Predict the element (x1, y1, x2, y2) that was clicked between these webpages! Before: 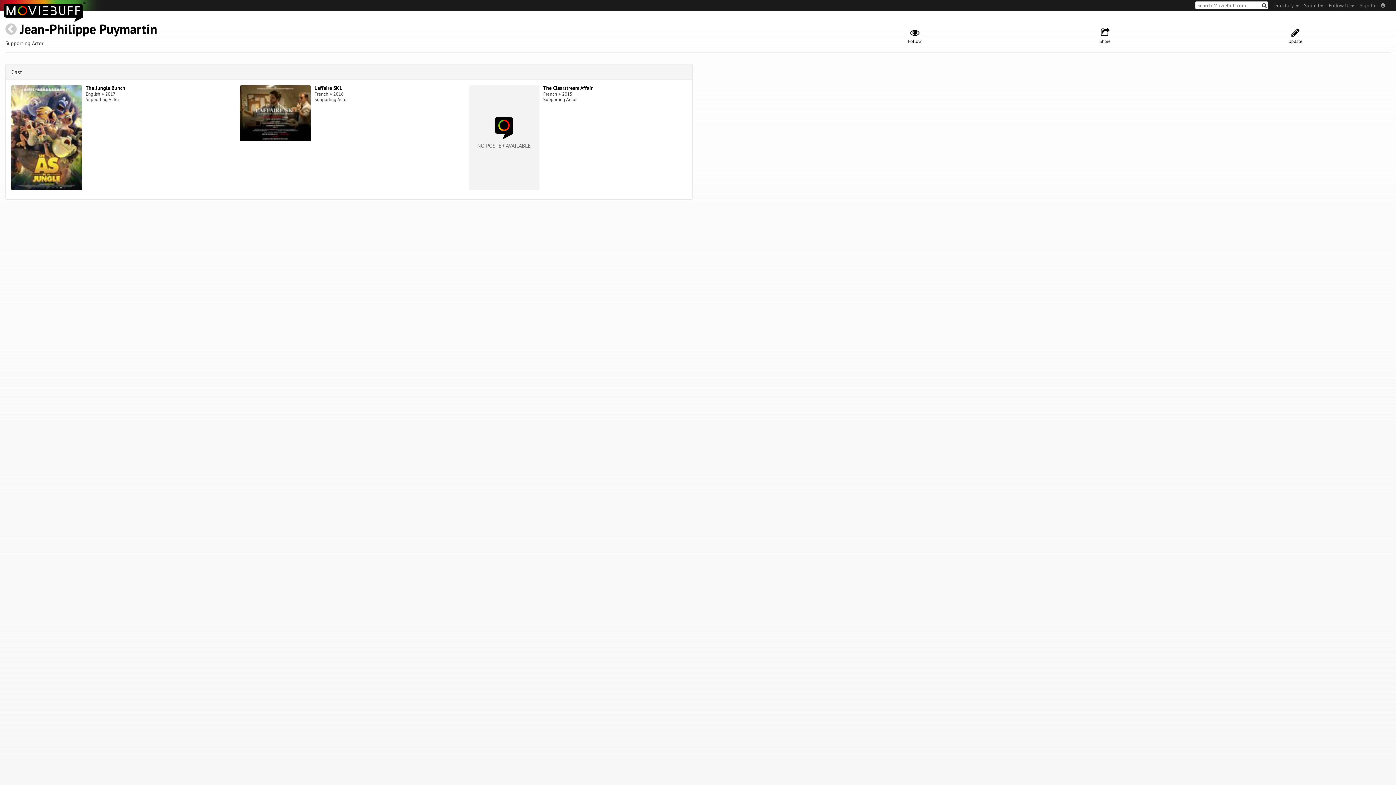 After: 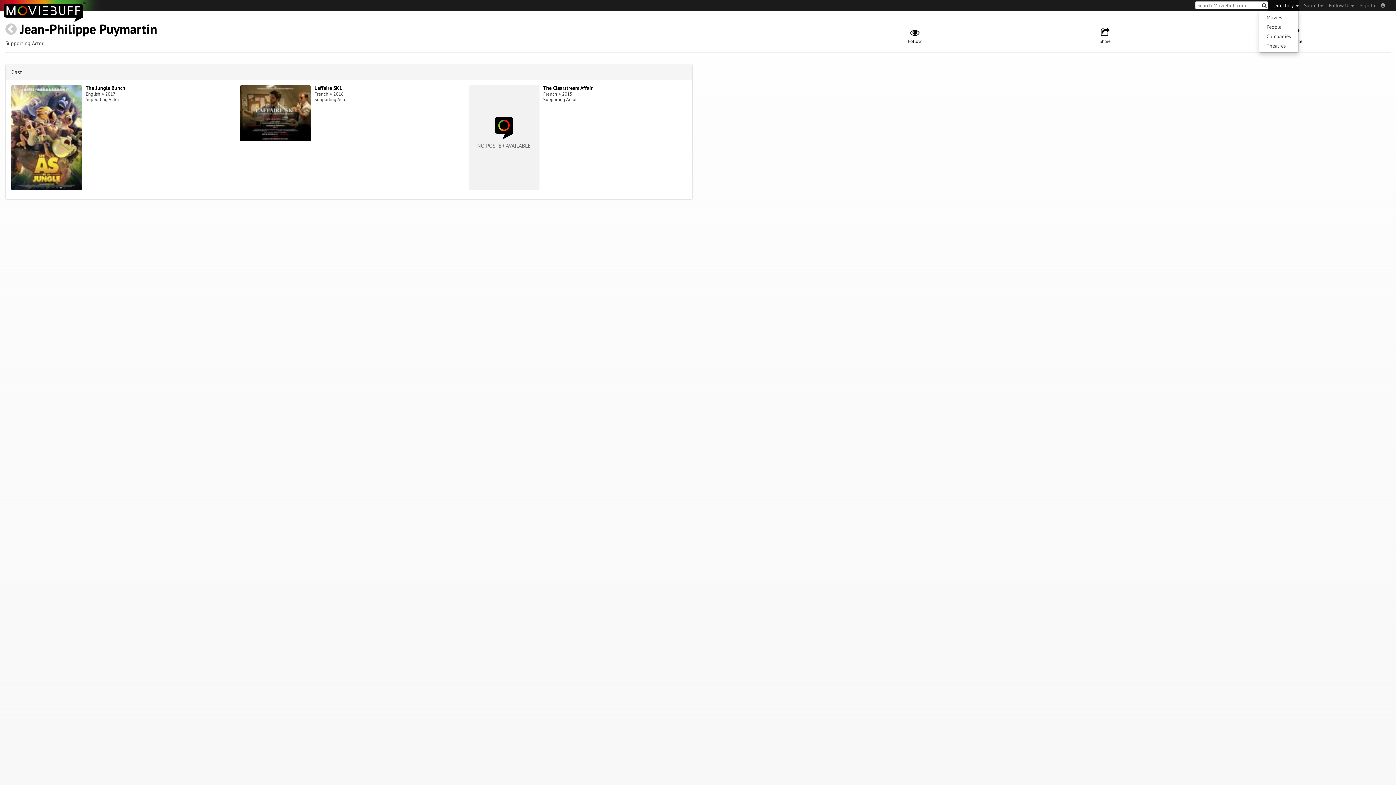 Action: bbox: (1268, 0, 1298, 10) label: Directory 